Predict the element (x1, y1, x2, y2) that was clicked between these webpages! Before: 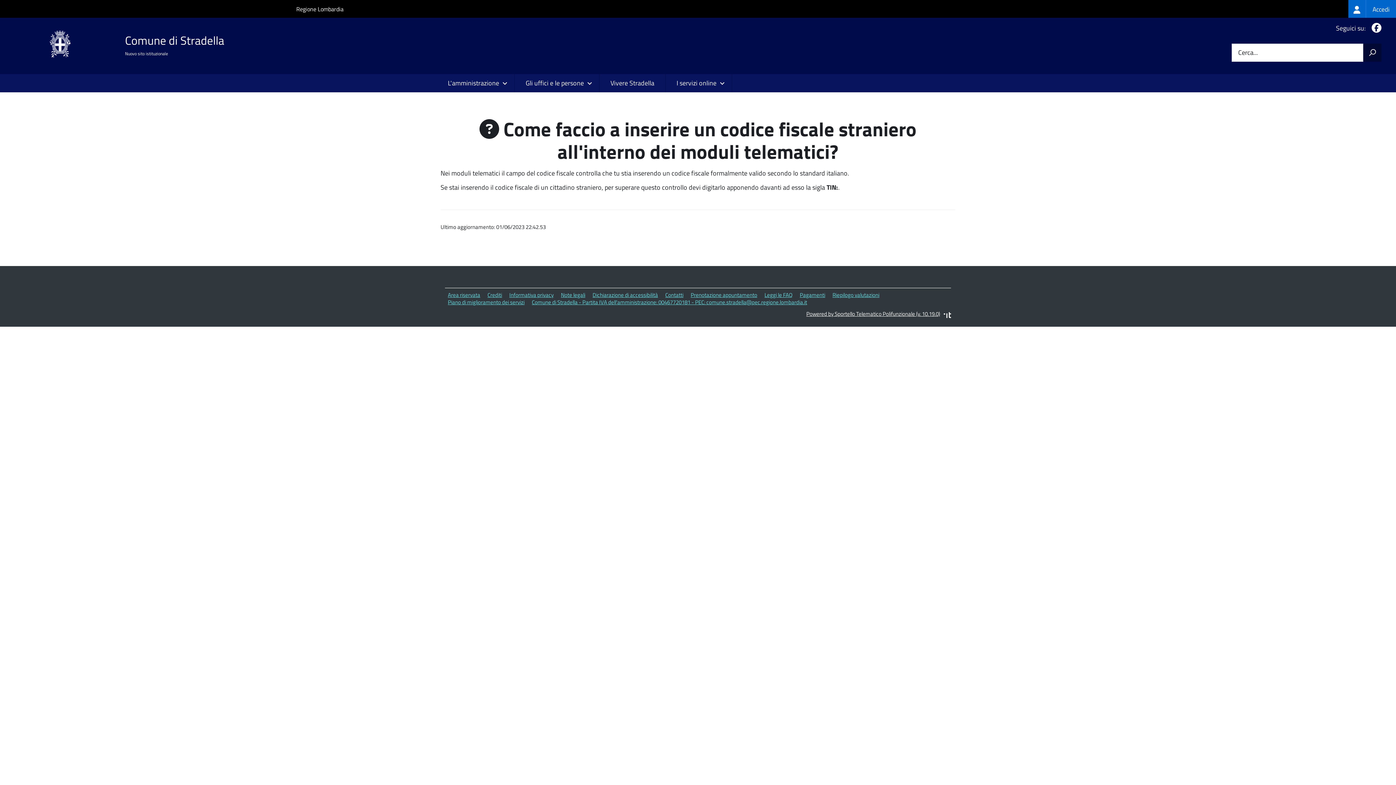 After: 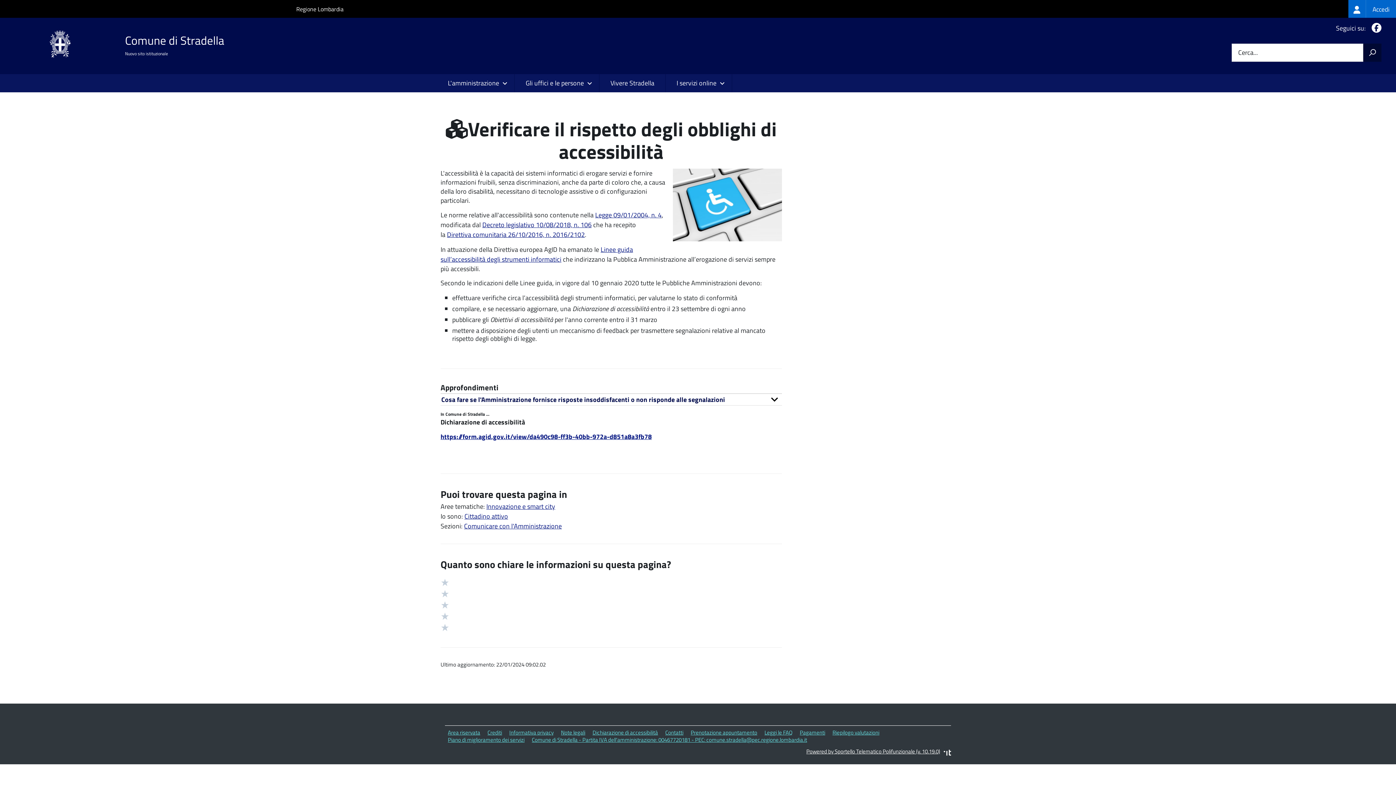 Action: bbox: (592, 290, 658, 299) label: Dichiarazione di accessibilità